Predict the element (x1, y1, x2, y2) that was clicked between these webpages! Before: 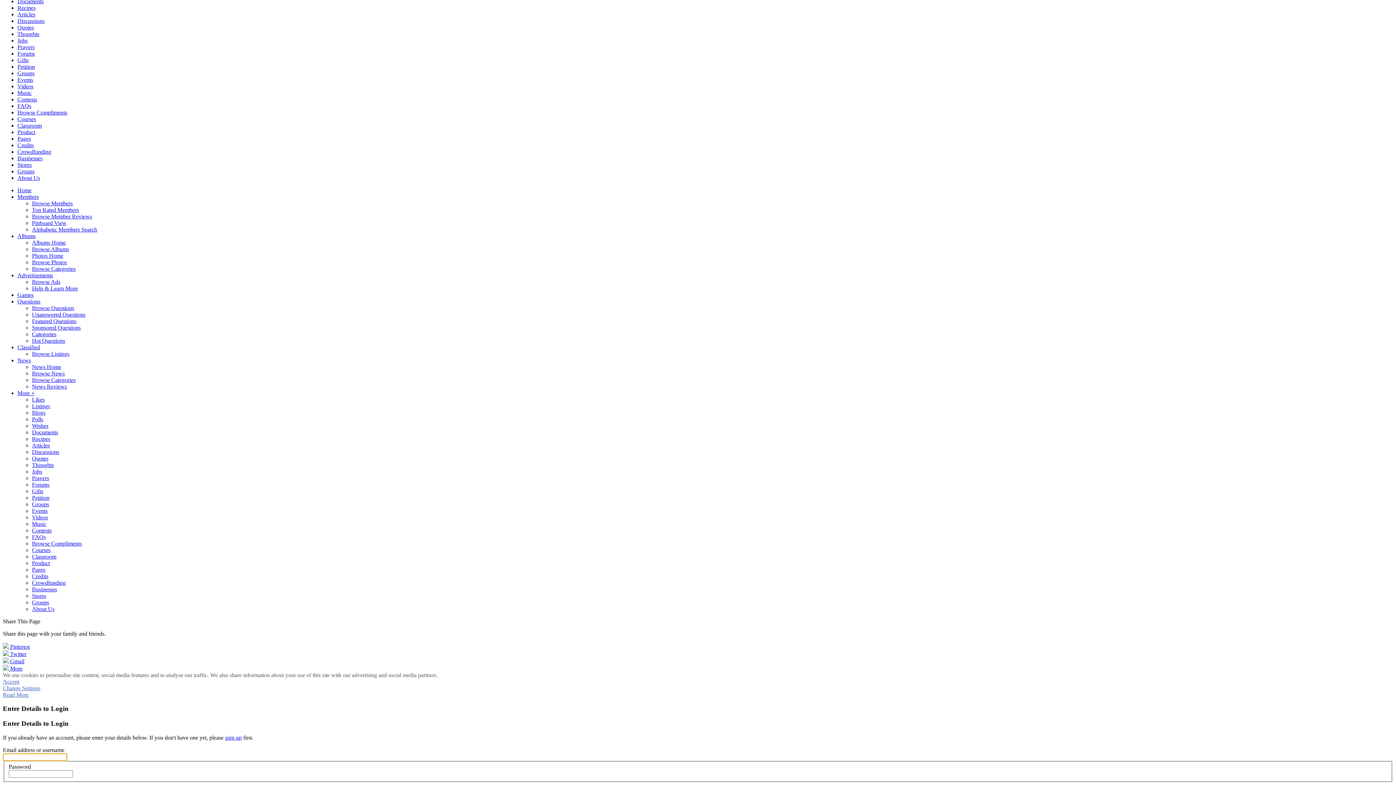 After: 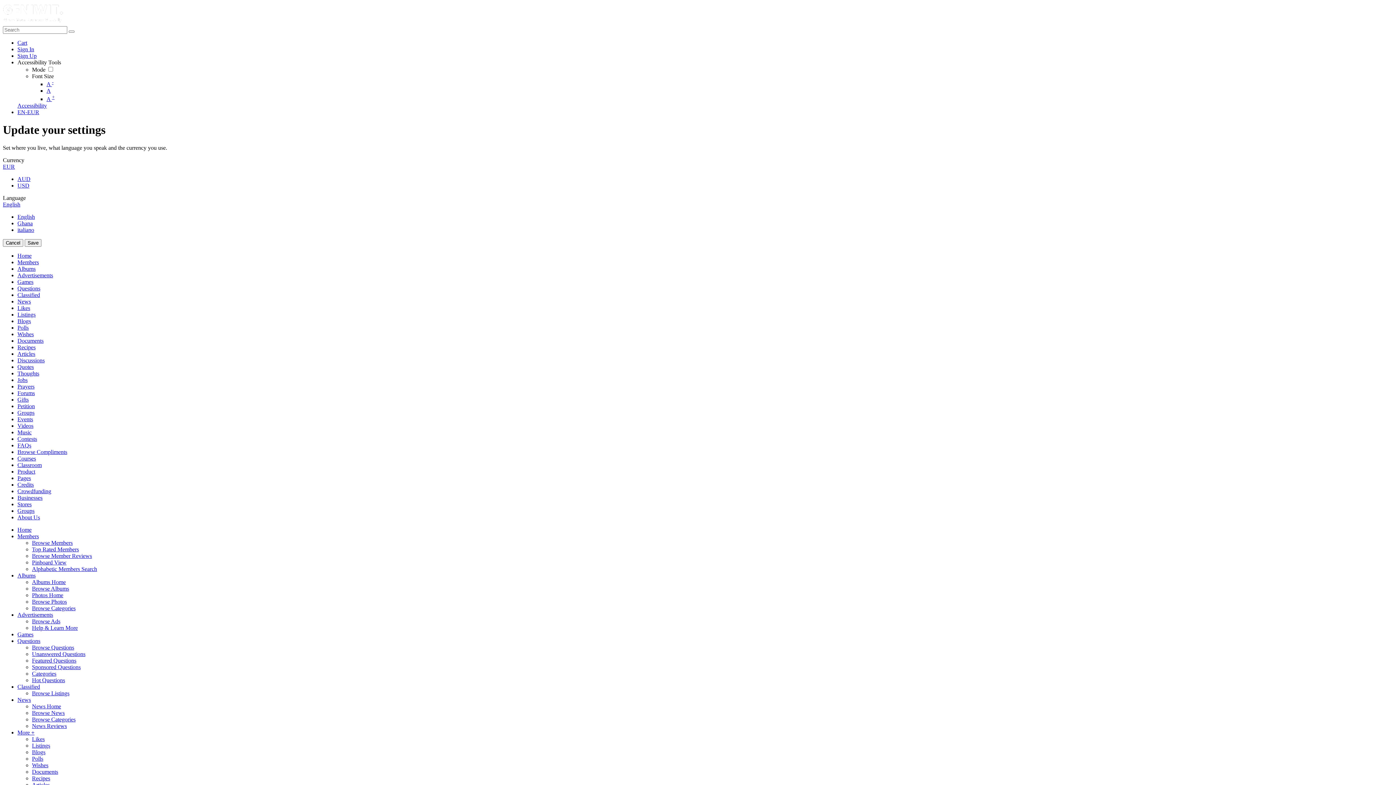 Action: bbox: (32, 455, 48, 461) label: Quotes